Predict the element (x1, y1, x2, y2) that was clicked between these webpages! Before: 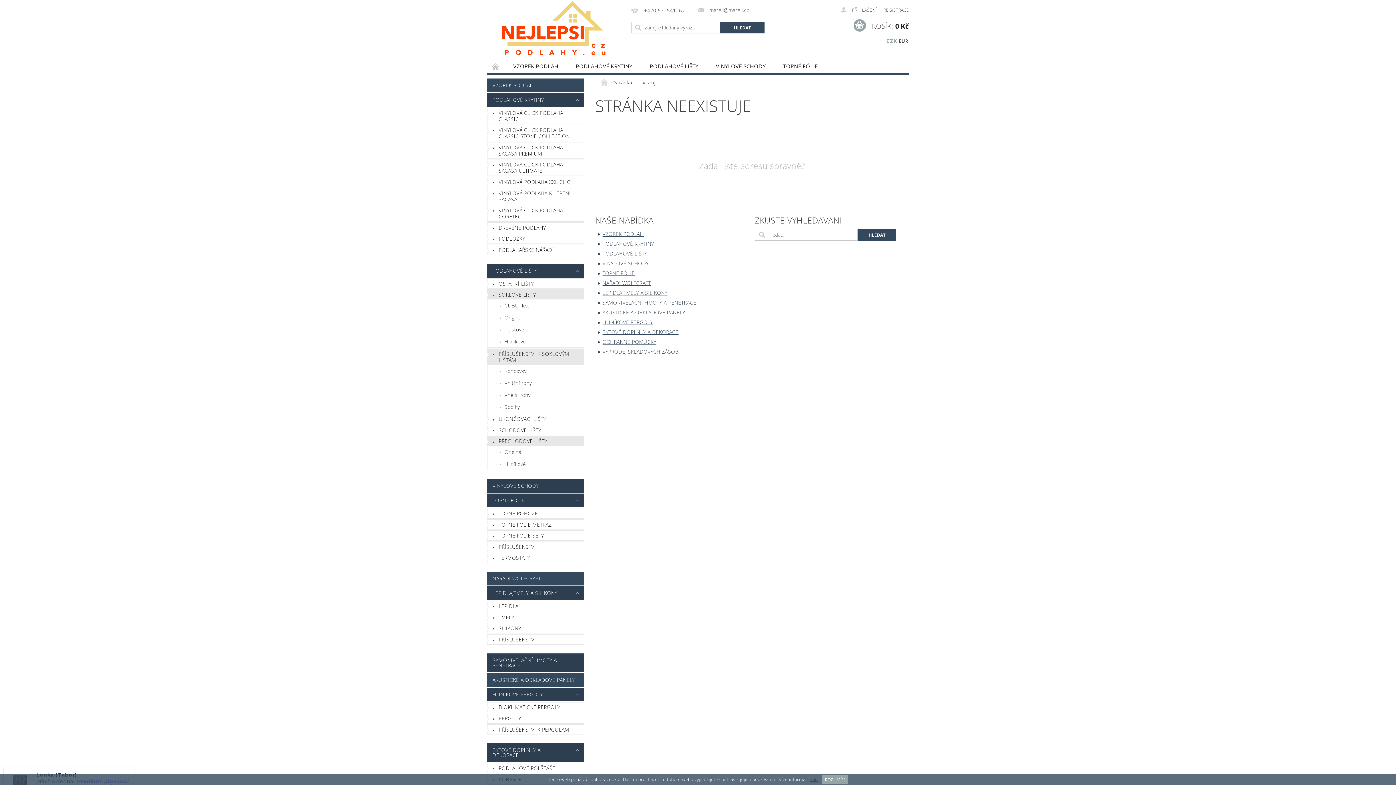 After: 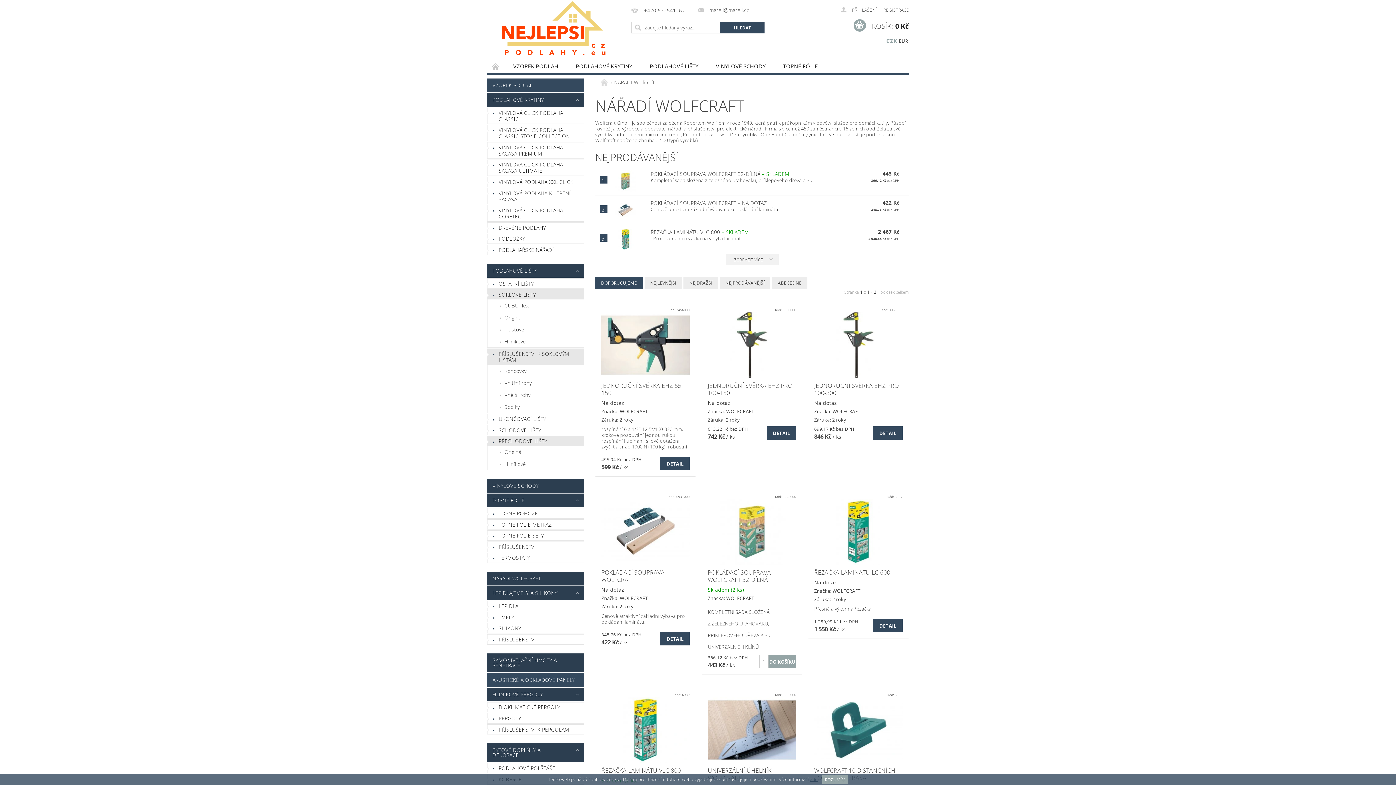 Action: label: NÁŘADÍ WOLFCRAFT bbox: (602, 279, 651, 286)